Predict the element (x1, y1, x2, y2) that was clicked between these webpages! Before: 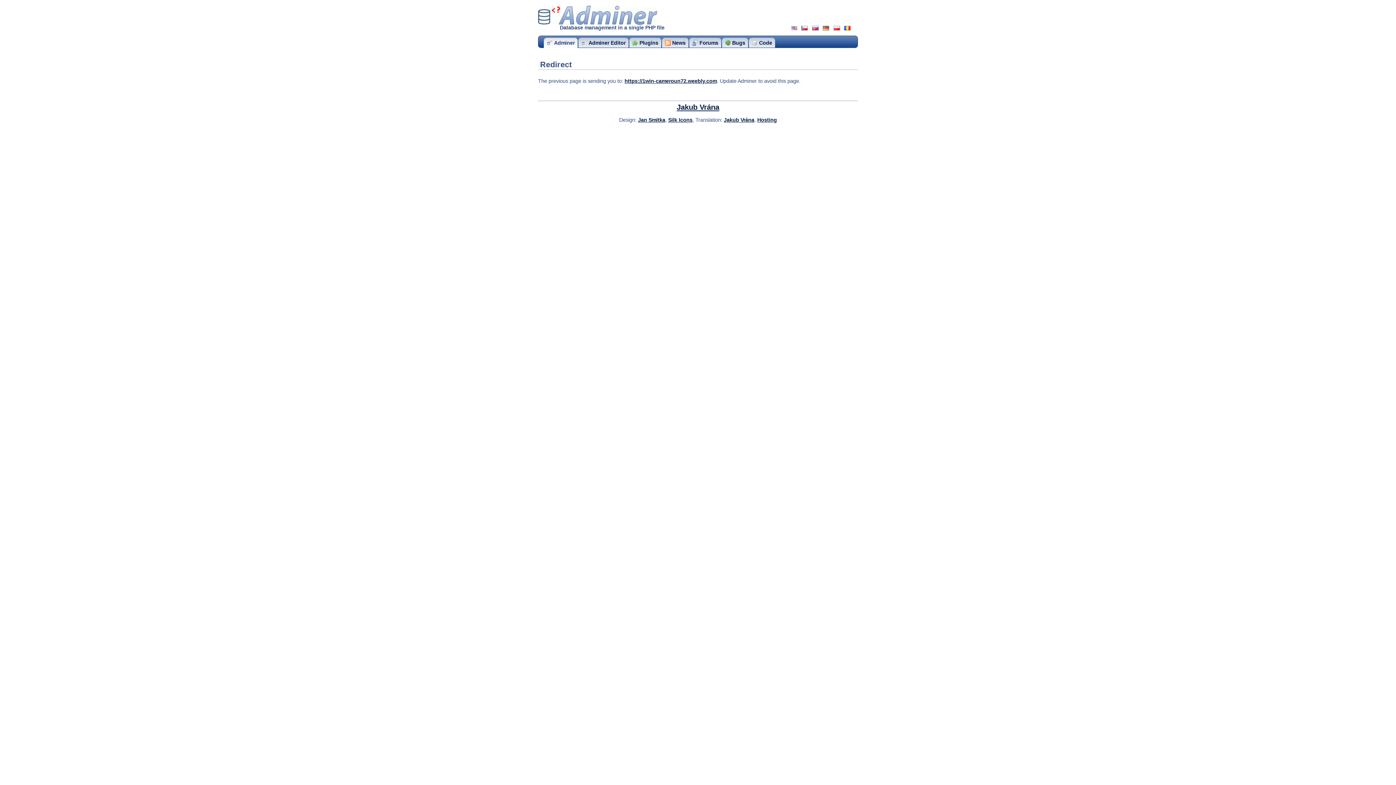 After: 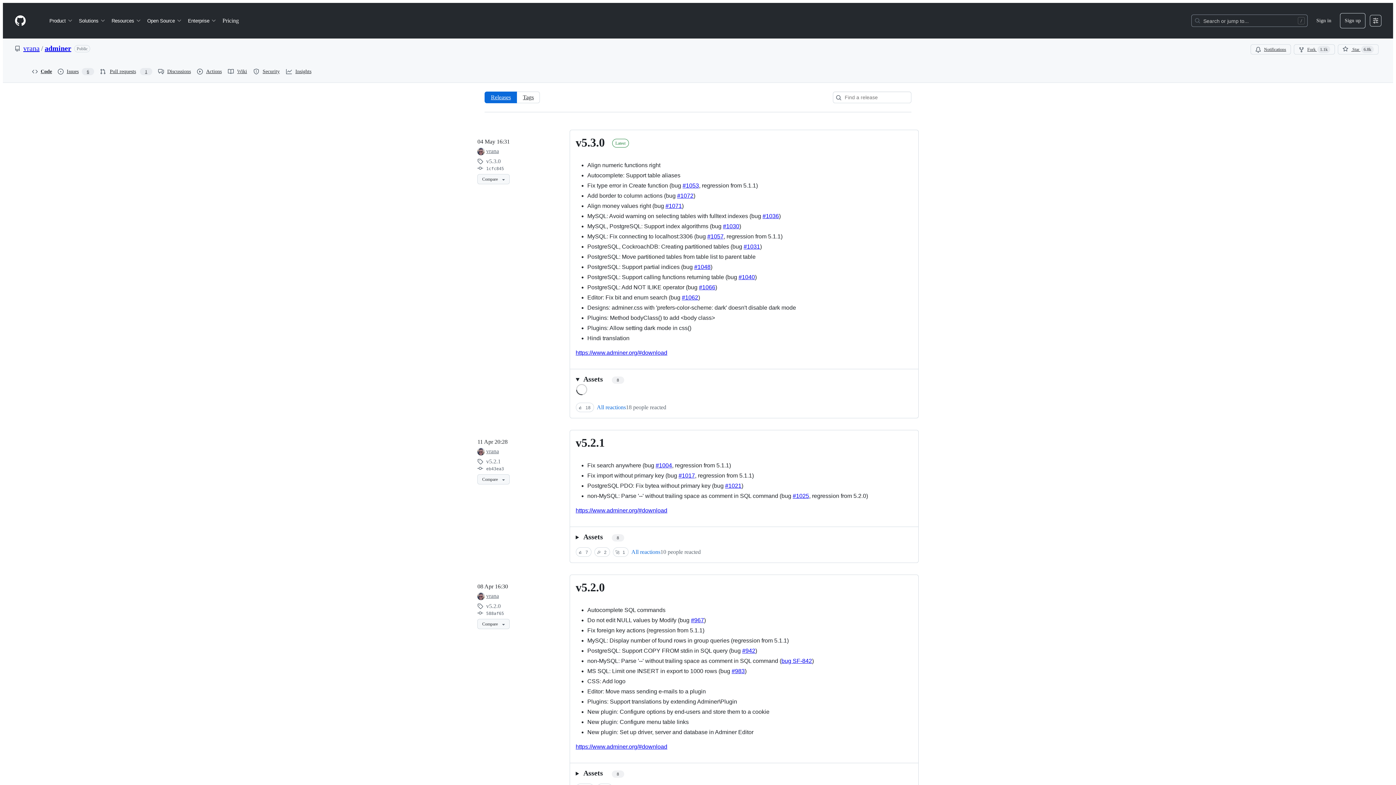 Action: label: News bbox: (662, 37, 688, 47)